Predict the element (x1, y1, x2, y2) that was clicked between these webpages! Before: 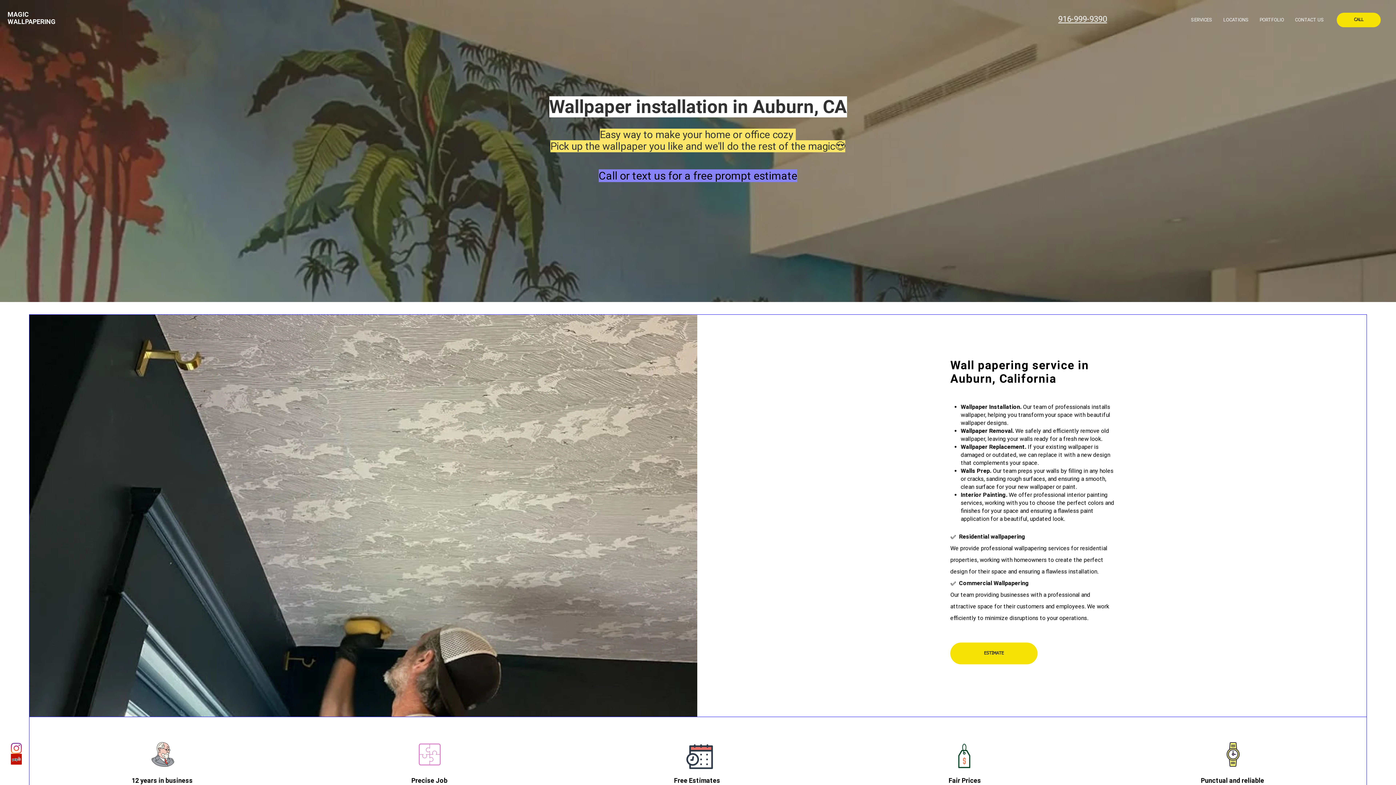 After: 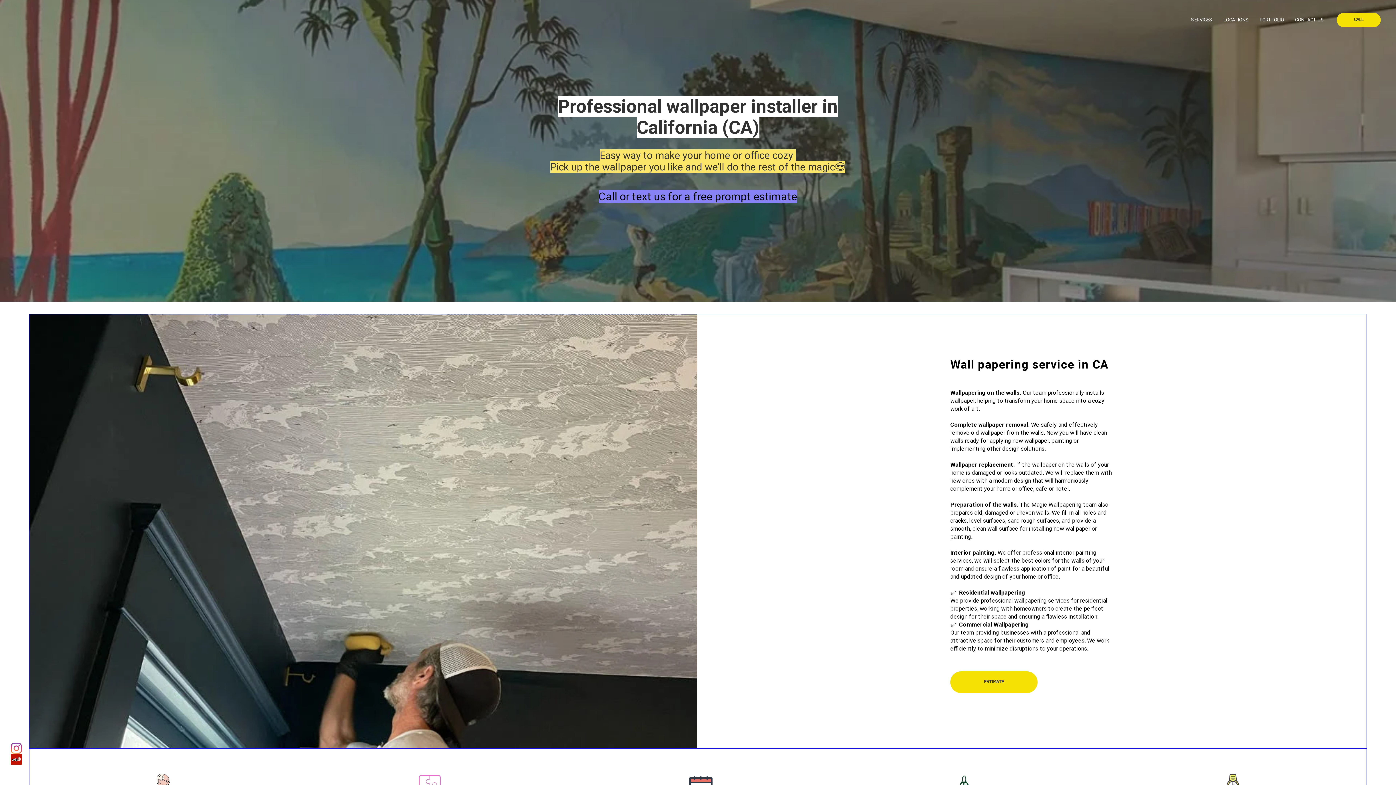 Action: bbox: (1254, 10, 1289, 29) label: PORTFOLIO